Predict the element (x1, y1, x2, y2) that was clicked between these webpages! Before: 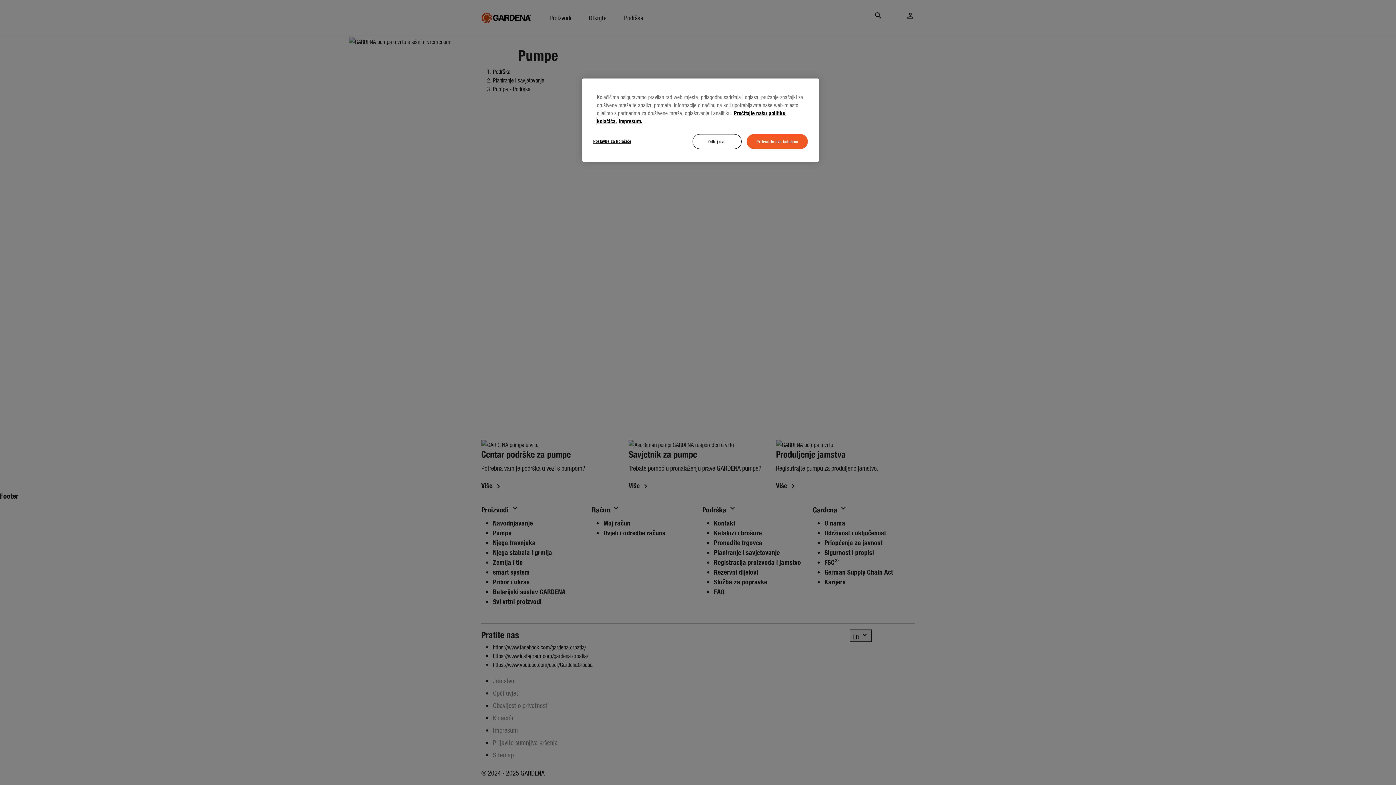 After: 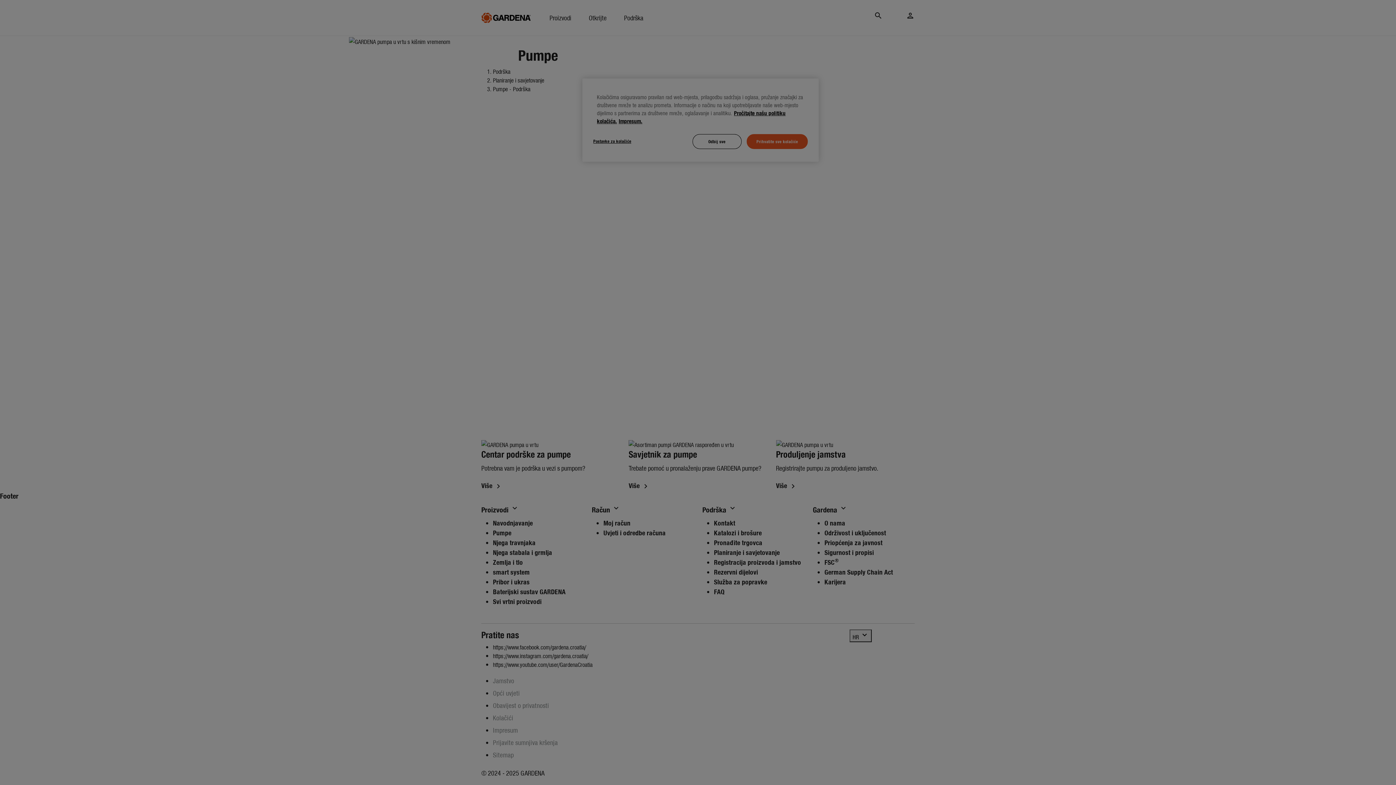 Action: label: Postavke za kolačiće bbox: (593, 134, 642, 148)